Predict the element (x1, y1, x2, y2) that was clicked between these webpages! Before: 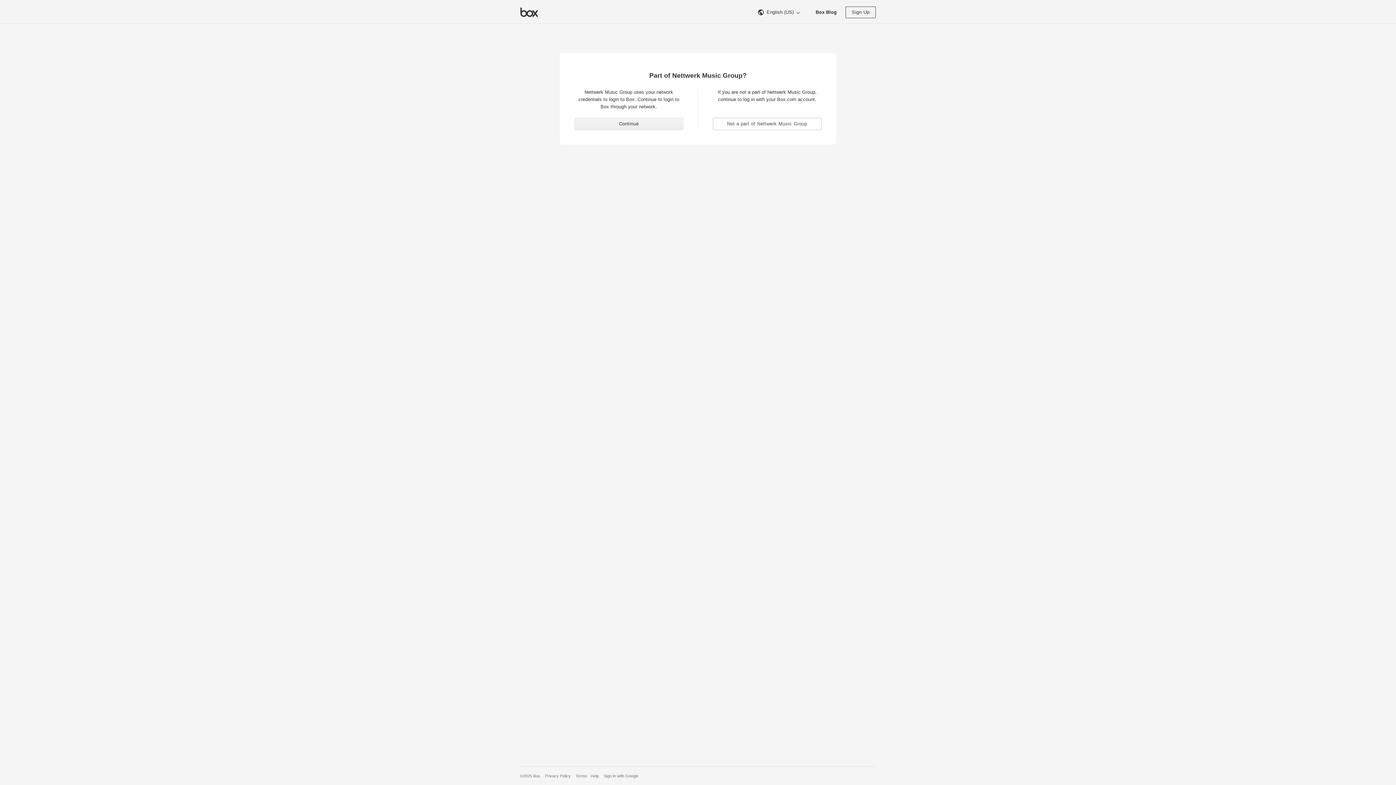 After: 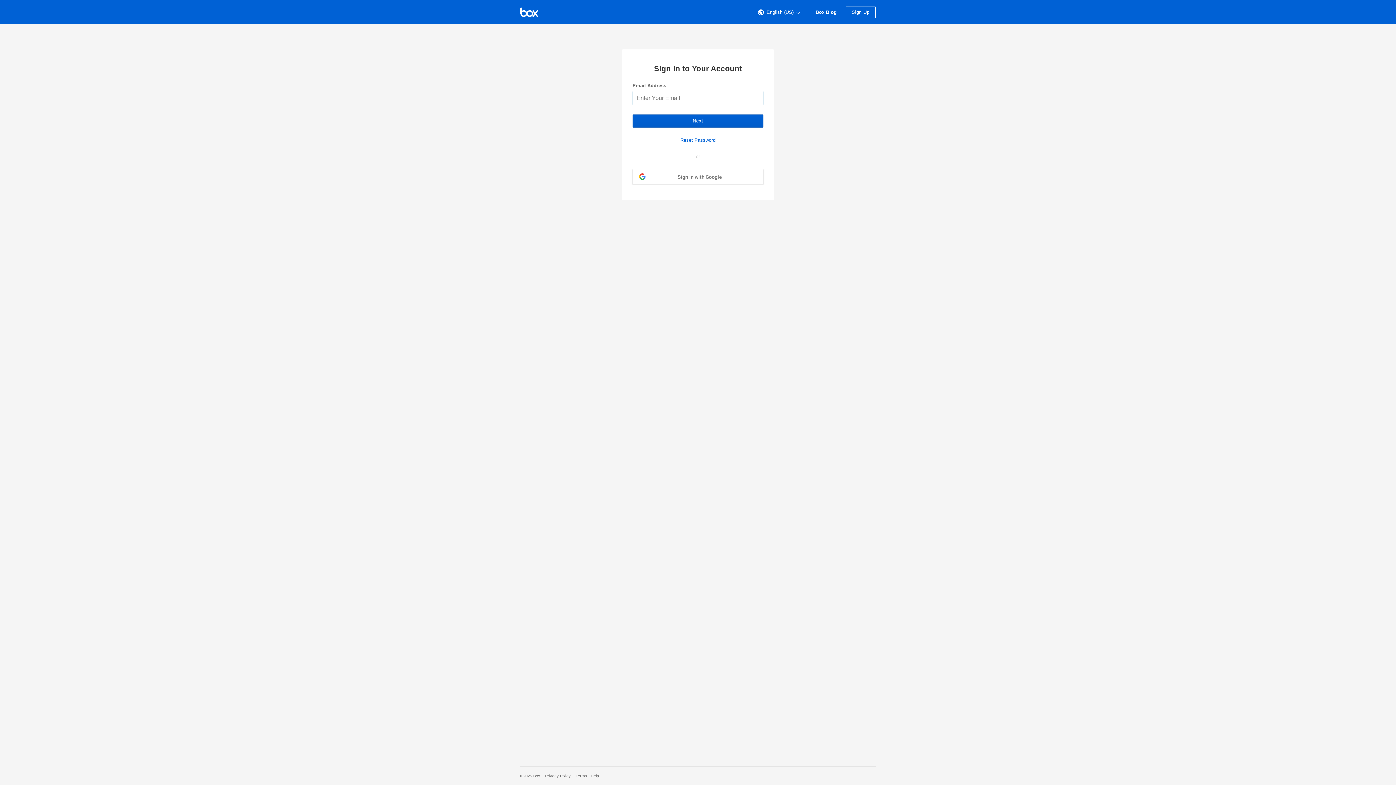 Action: bbox: (712, 117, 821, 130) label: Not a part of Nettwerk Music Group